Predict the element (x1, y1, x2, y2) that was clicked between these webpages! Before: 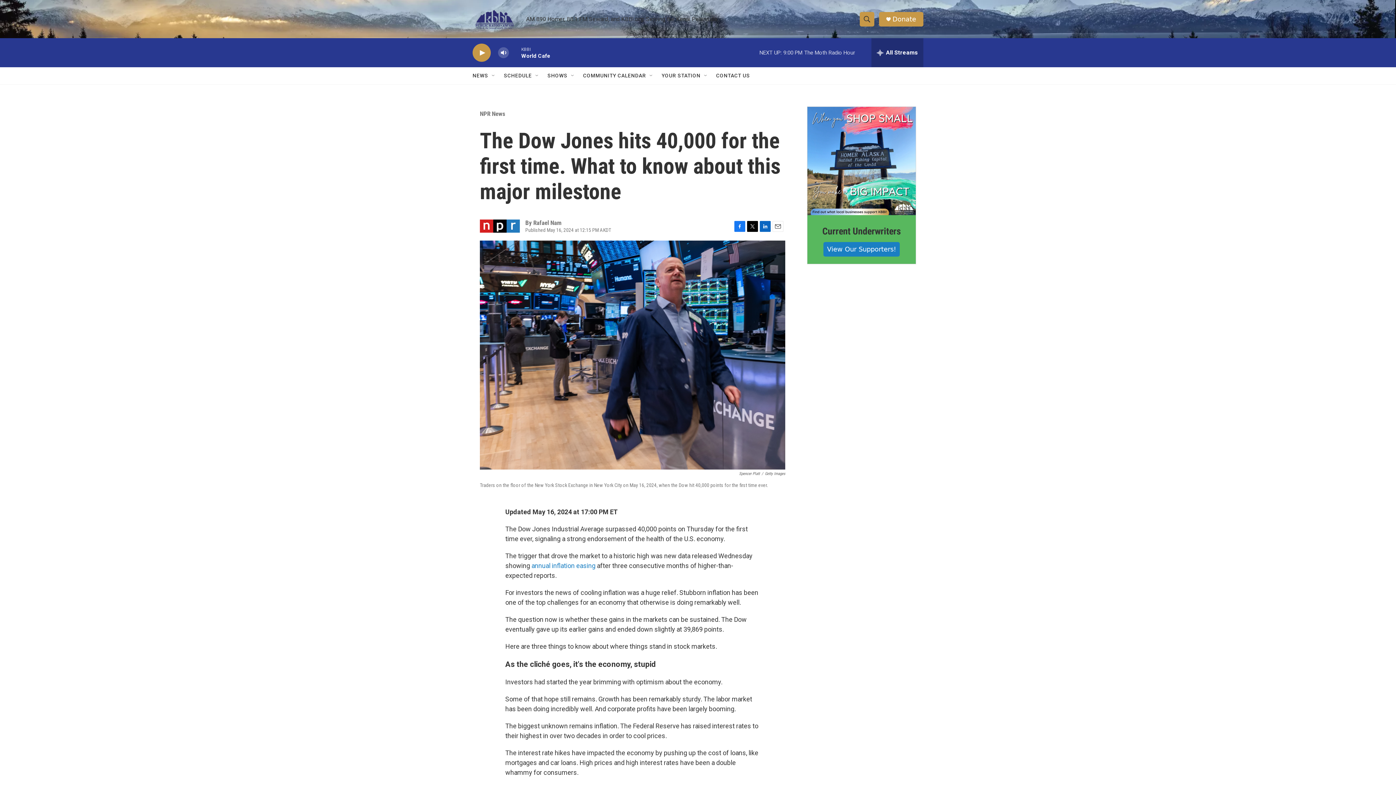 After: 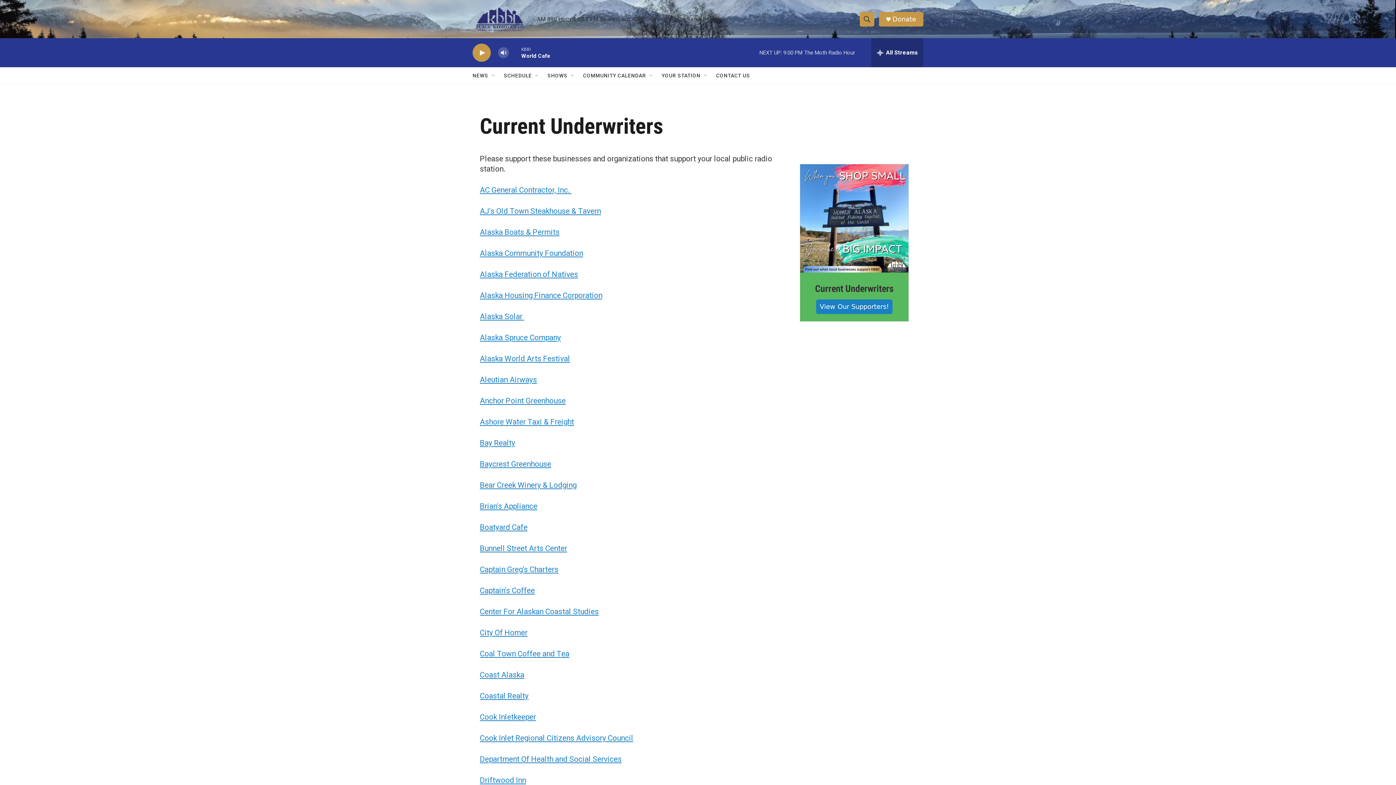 Action: label: Current Underwriters bbox: (807, 106, 916, 215)